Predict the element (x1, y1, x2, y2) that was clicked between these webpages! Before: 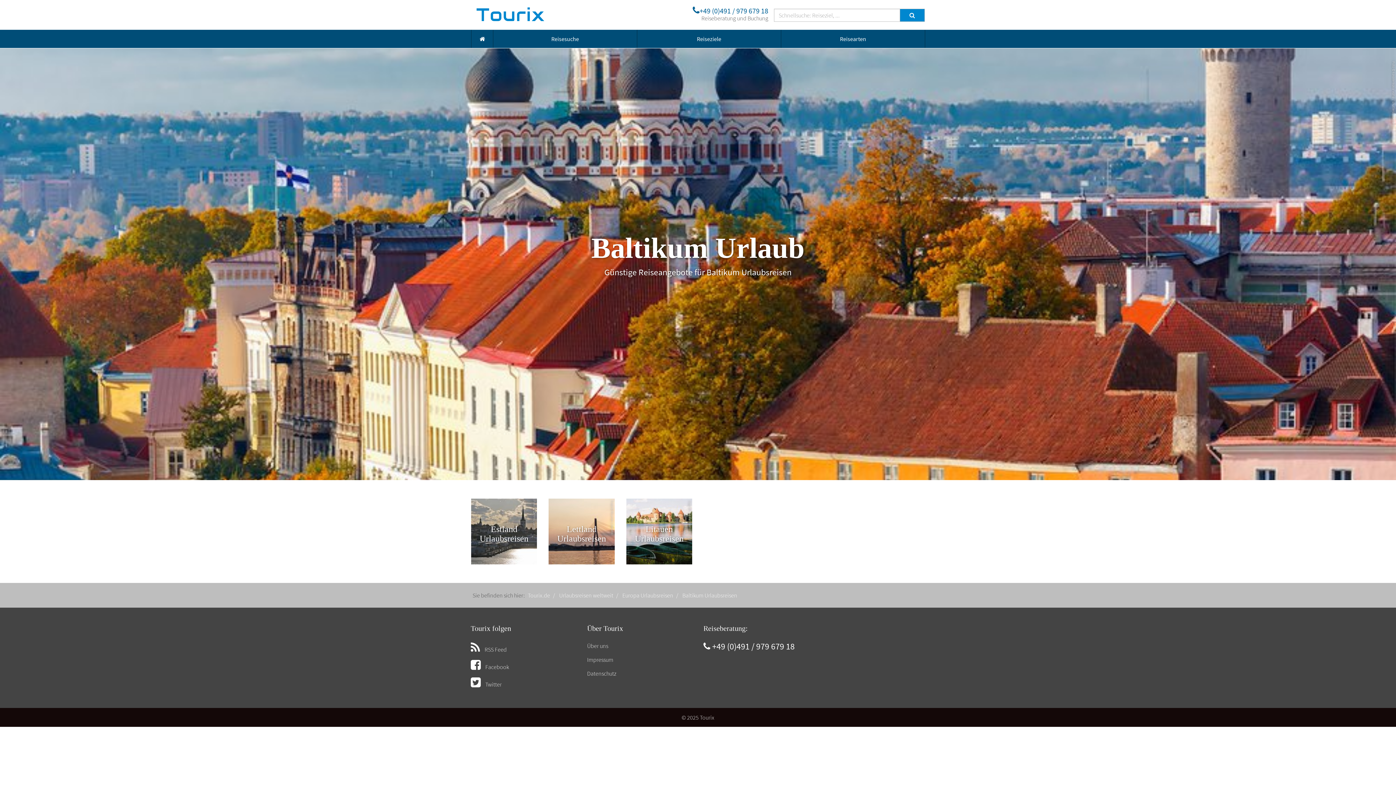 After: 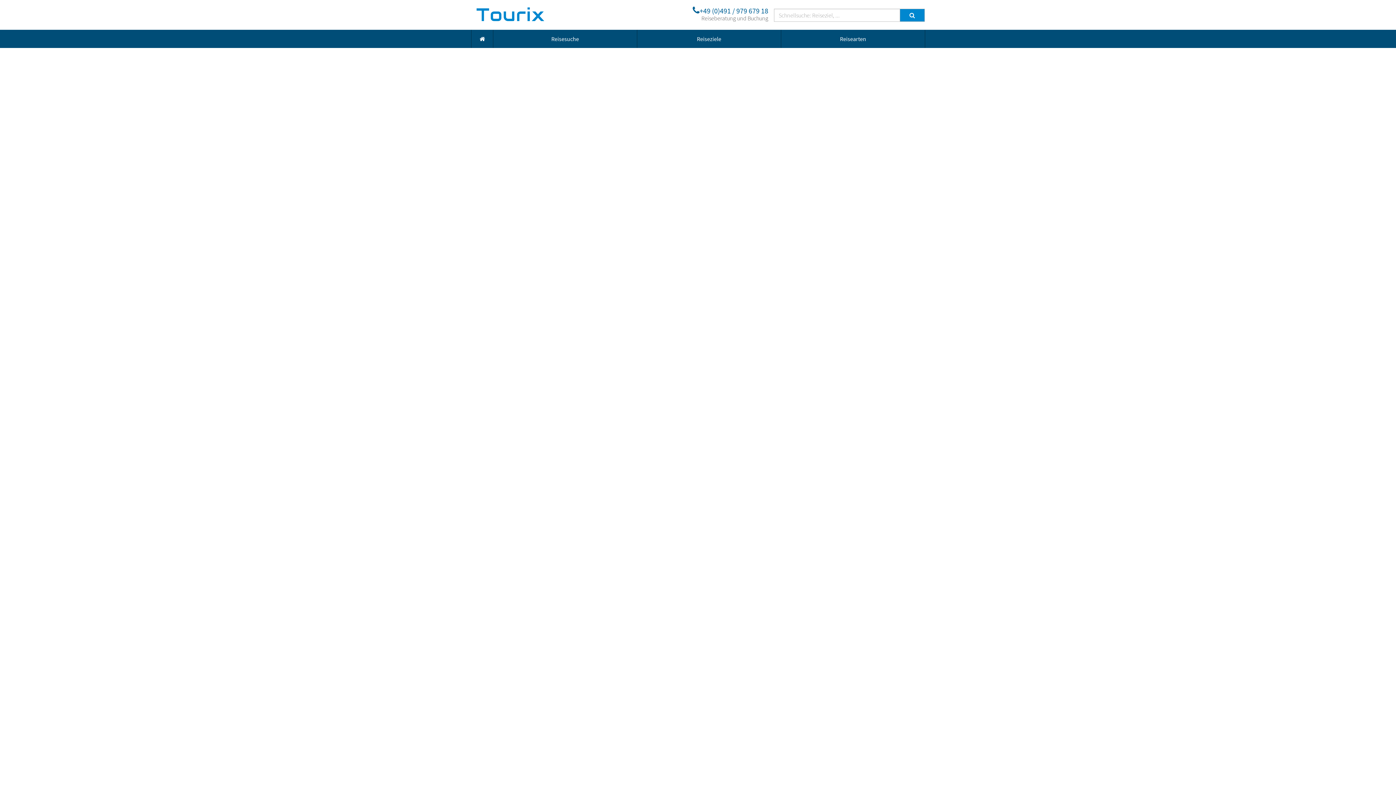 Action: label: Urlaubsreisen weltweit bbox: (559, 592, 613, 599)